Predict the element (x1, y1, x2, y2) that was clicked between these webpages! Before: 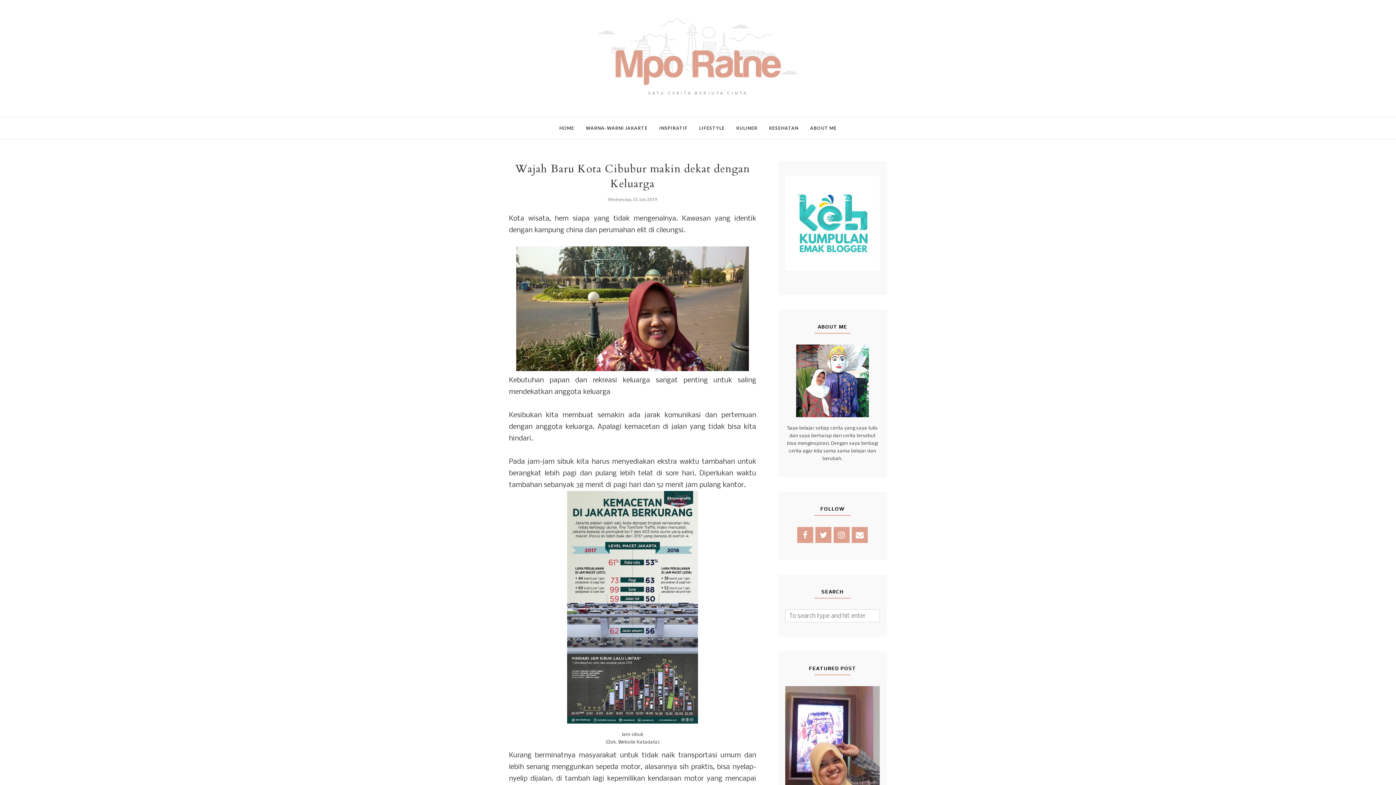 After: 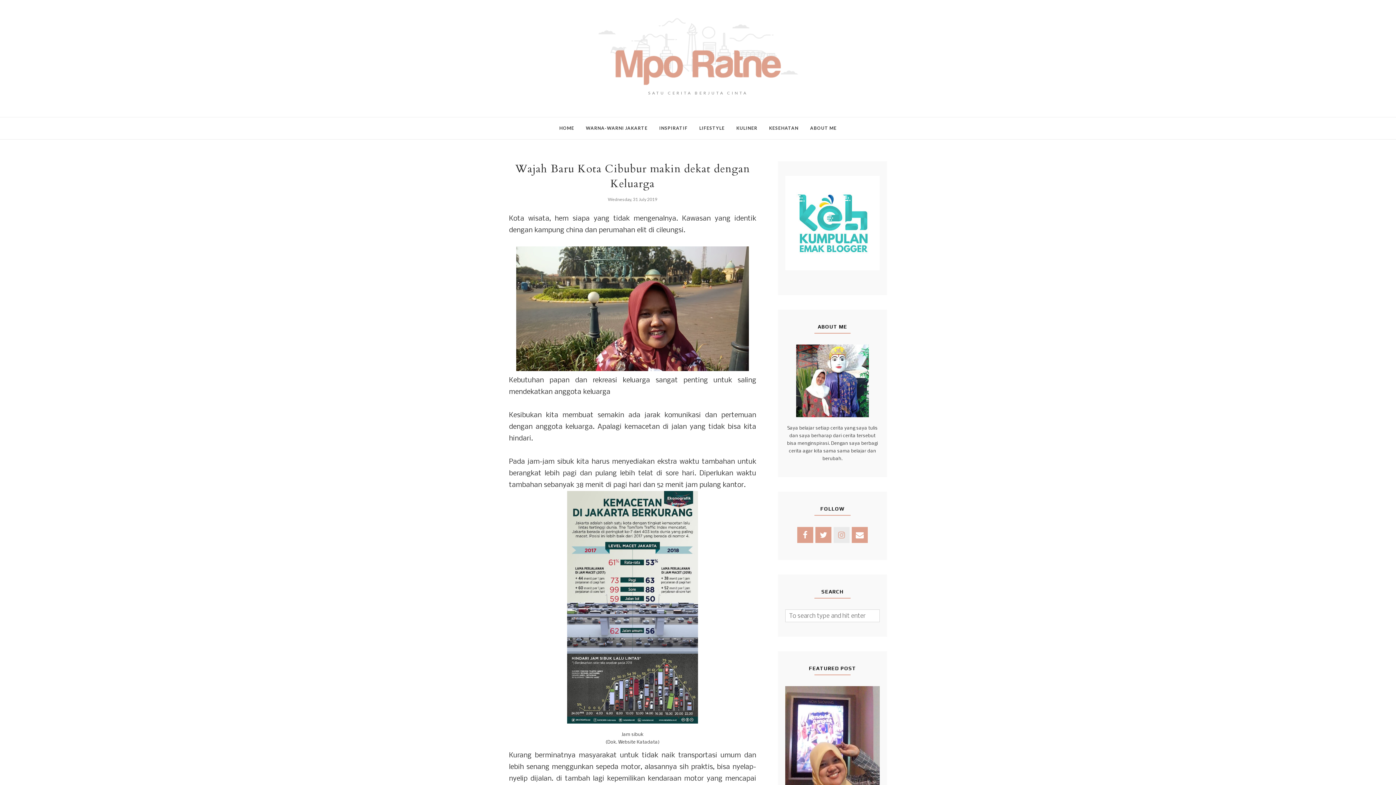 Action: bbox: (833, 527, 849, 543)